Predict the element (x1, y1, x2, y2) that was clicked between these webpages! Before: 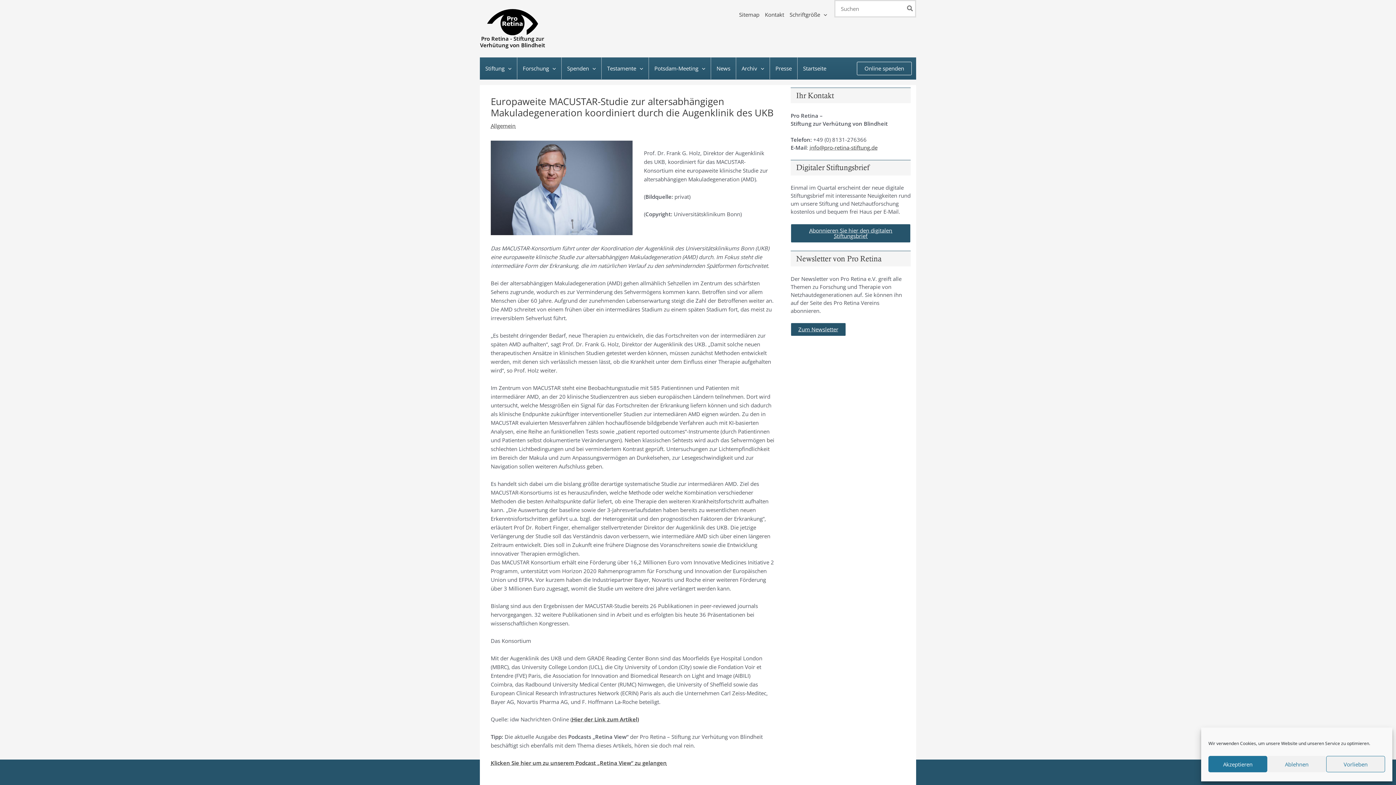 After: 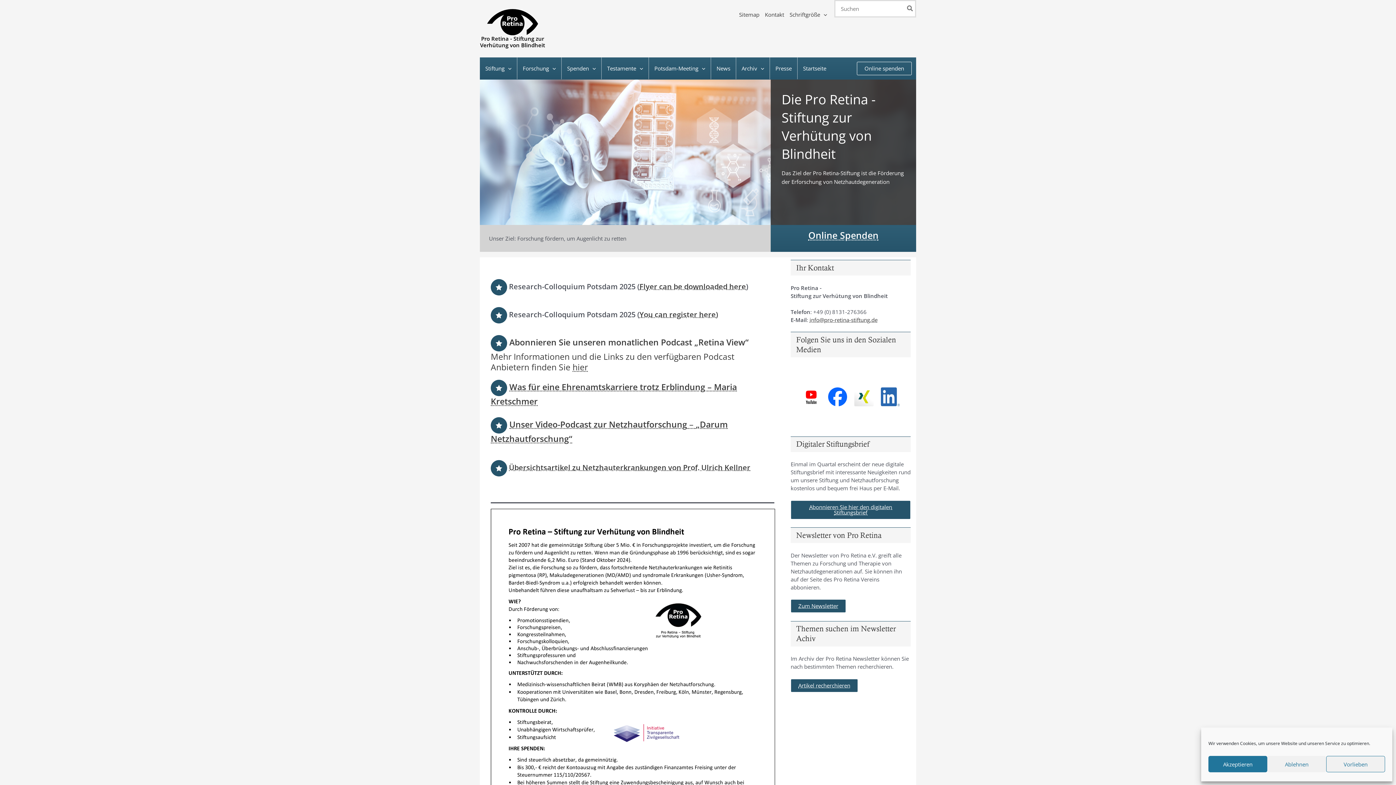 Action: bbox: (487, 17, 538, 25)